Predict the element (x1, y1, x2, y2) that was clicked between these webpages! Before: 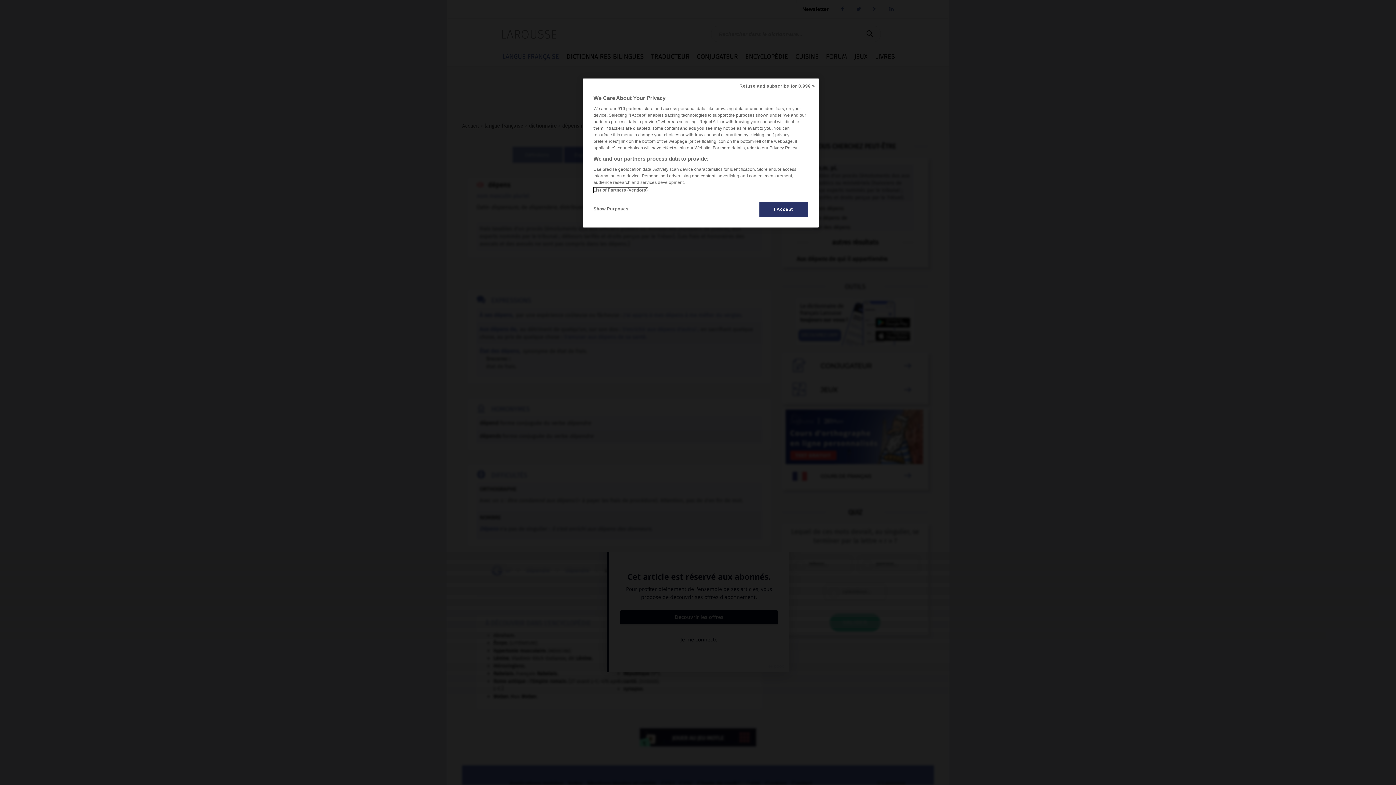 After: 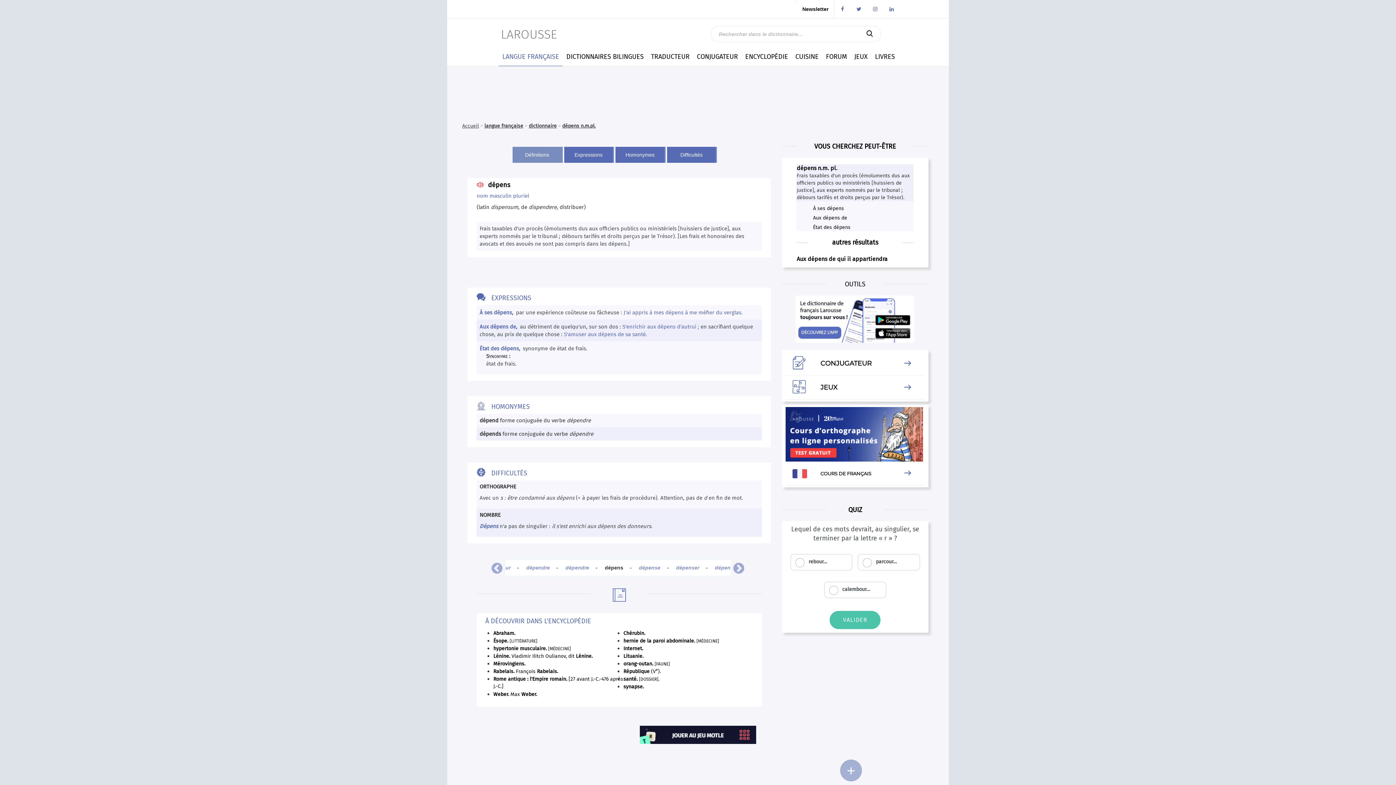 Action: bbox: (759, 201, 808, 217) label: I Accept